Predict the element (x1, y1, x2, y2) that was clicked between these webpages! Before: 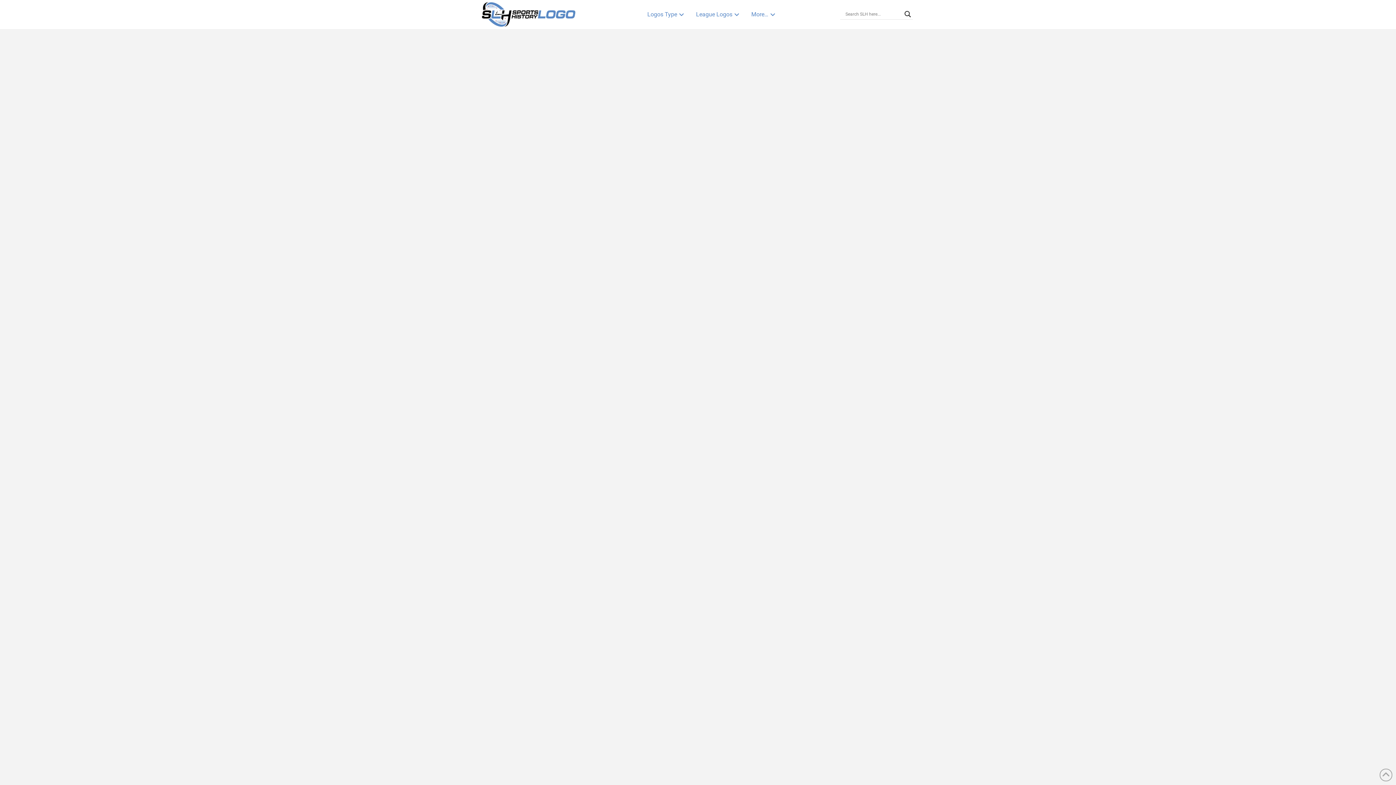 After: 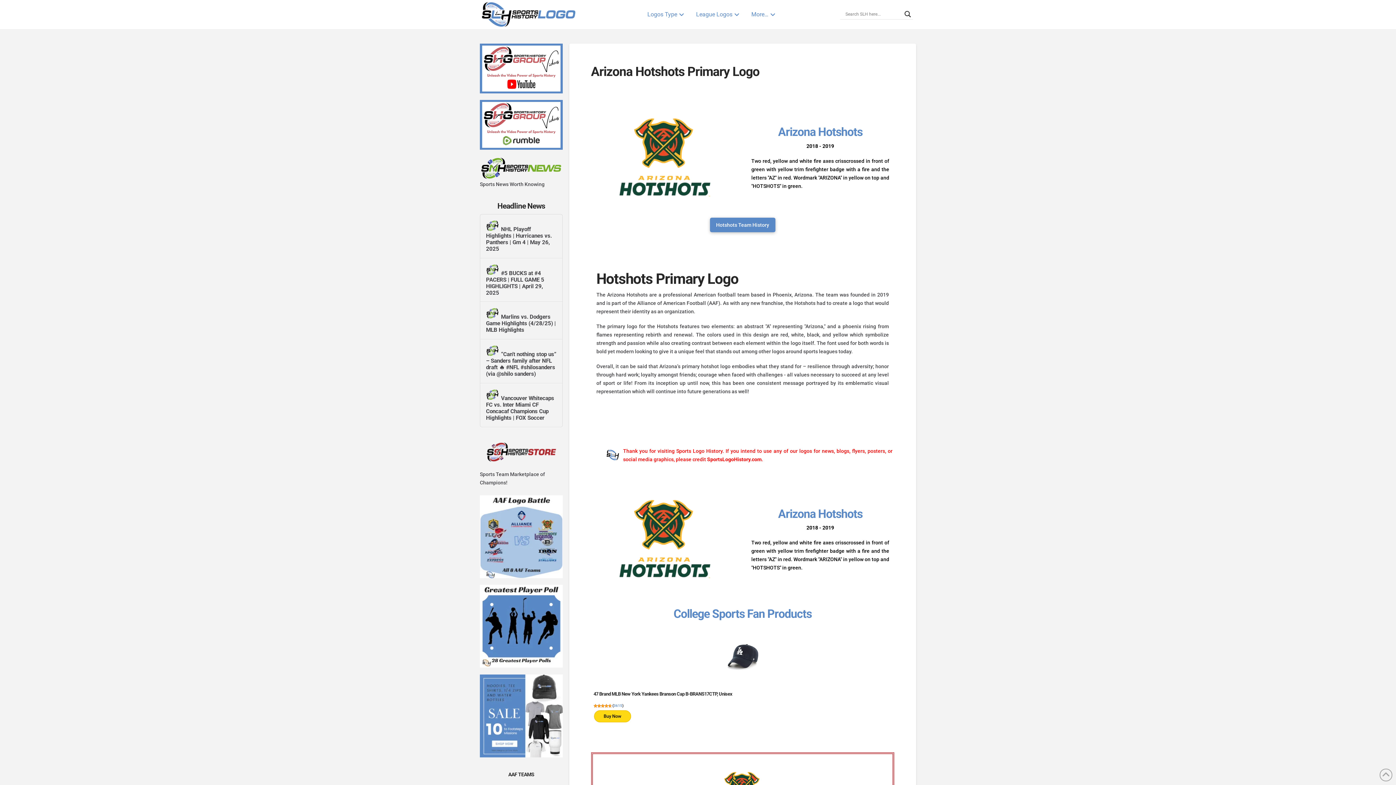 Action: bbox: (495, 662, 521, 669) label: Read More